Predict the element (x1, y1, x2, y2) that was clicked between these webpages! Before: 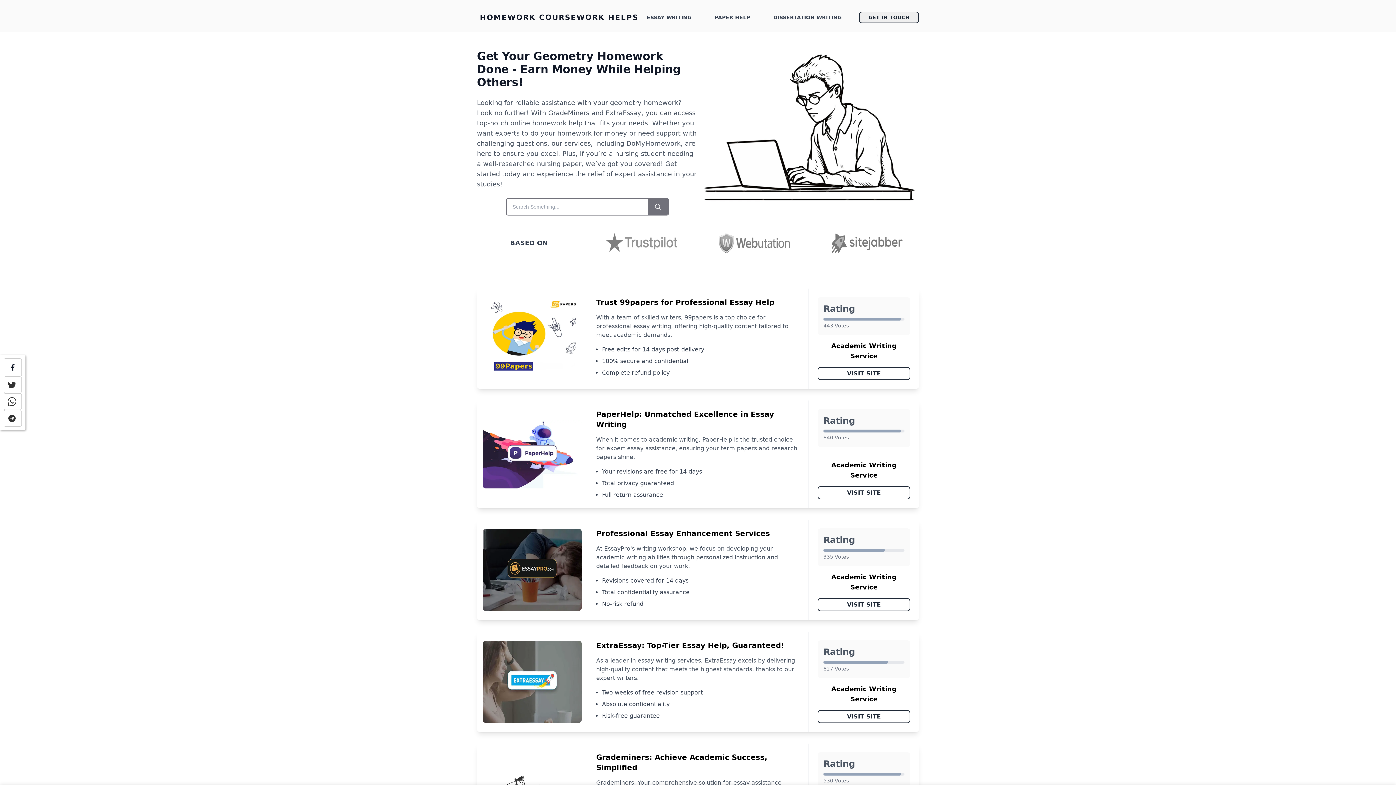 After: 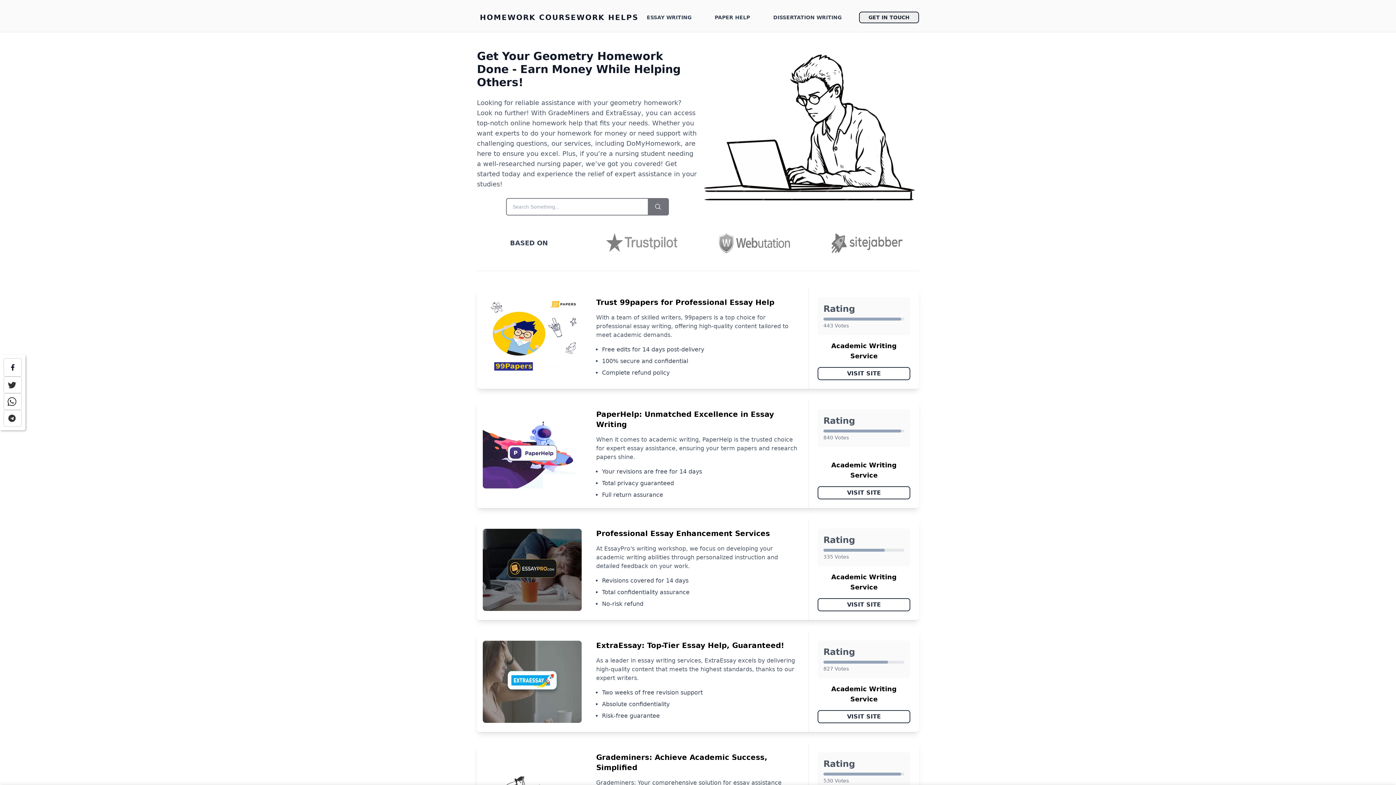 Action: bbox: (596, 528, 800, 538) label: Professional Essay Enhancement Services